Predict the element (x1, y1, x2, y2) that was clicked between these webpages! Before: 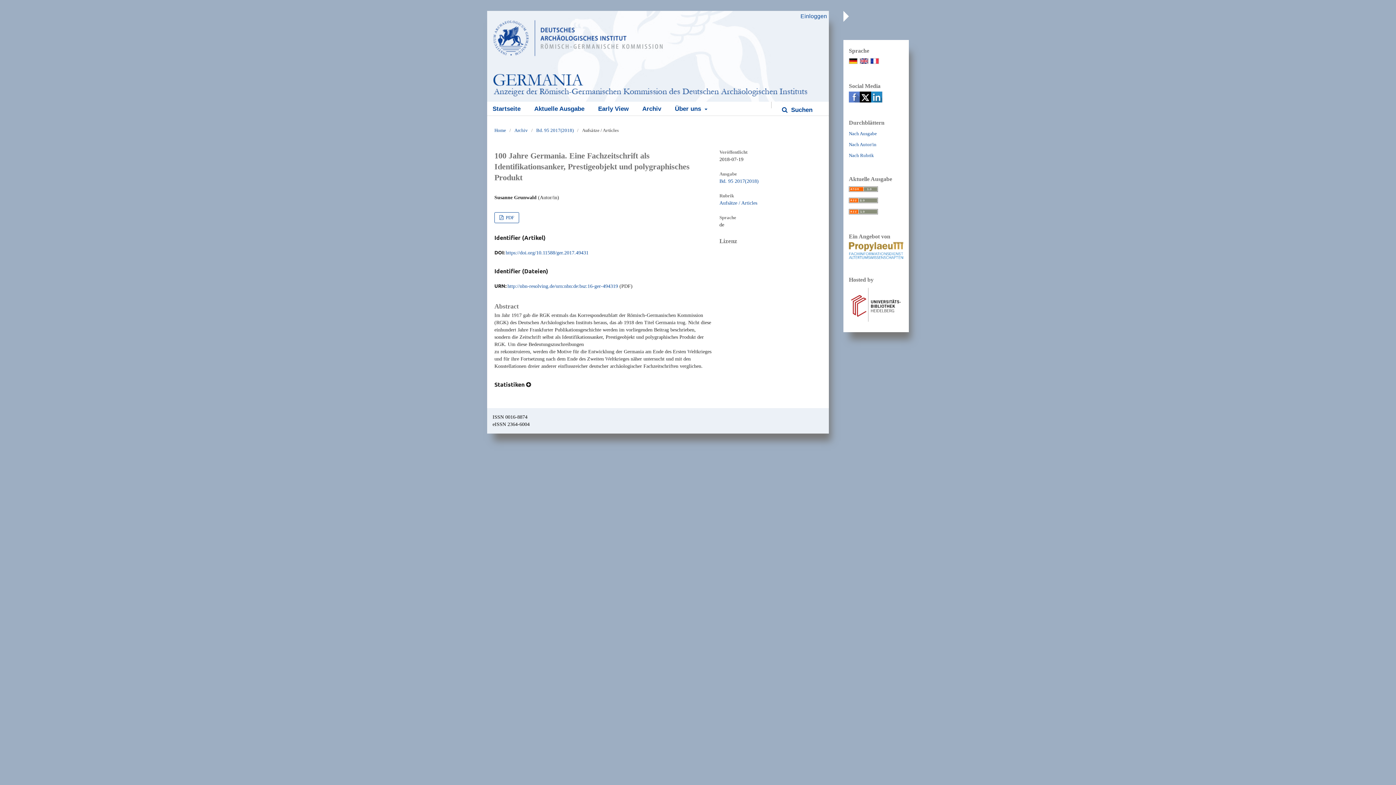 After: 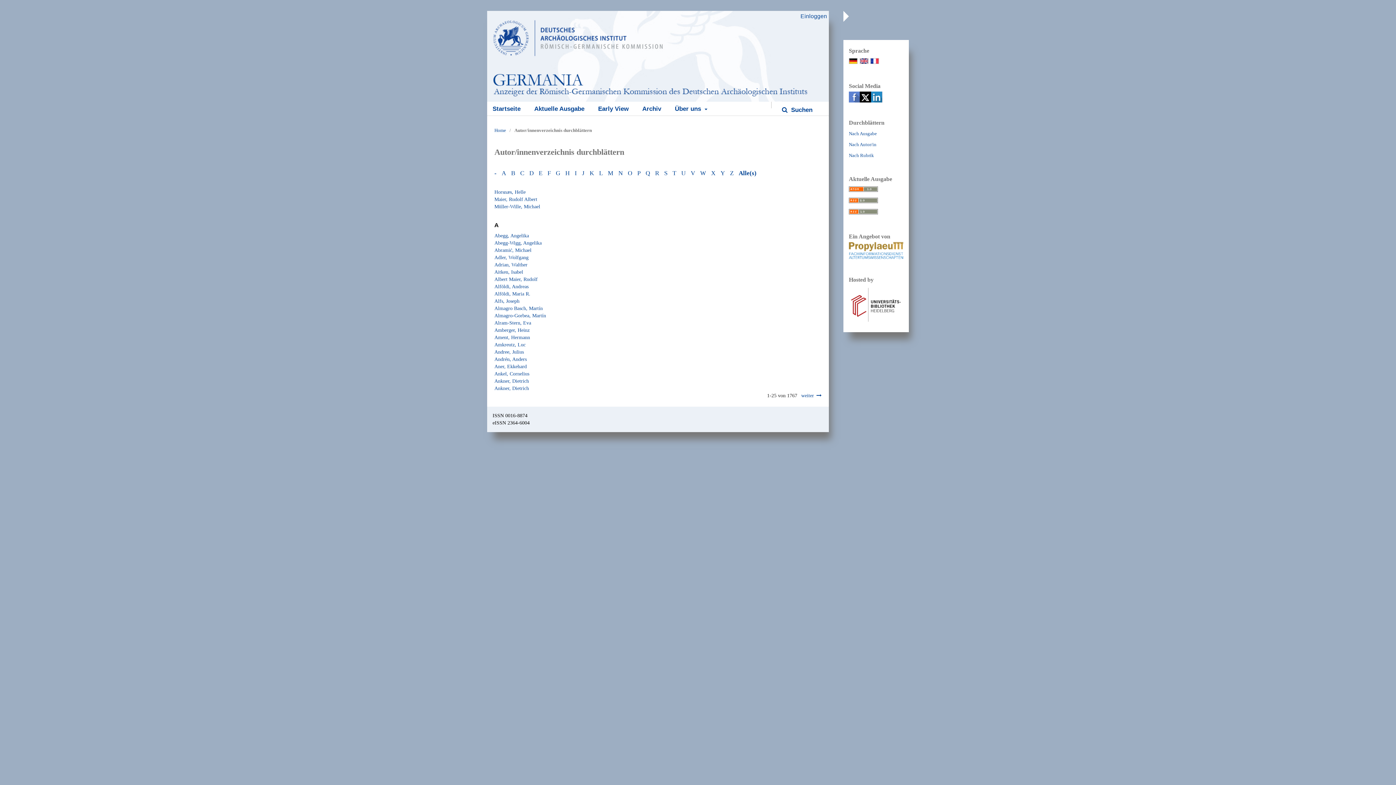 Action: label: Nach Autor/in bbox: (849, 141, 876, 147)